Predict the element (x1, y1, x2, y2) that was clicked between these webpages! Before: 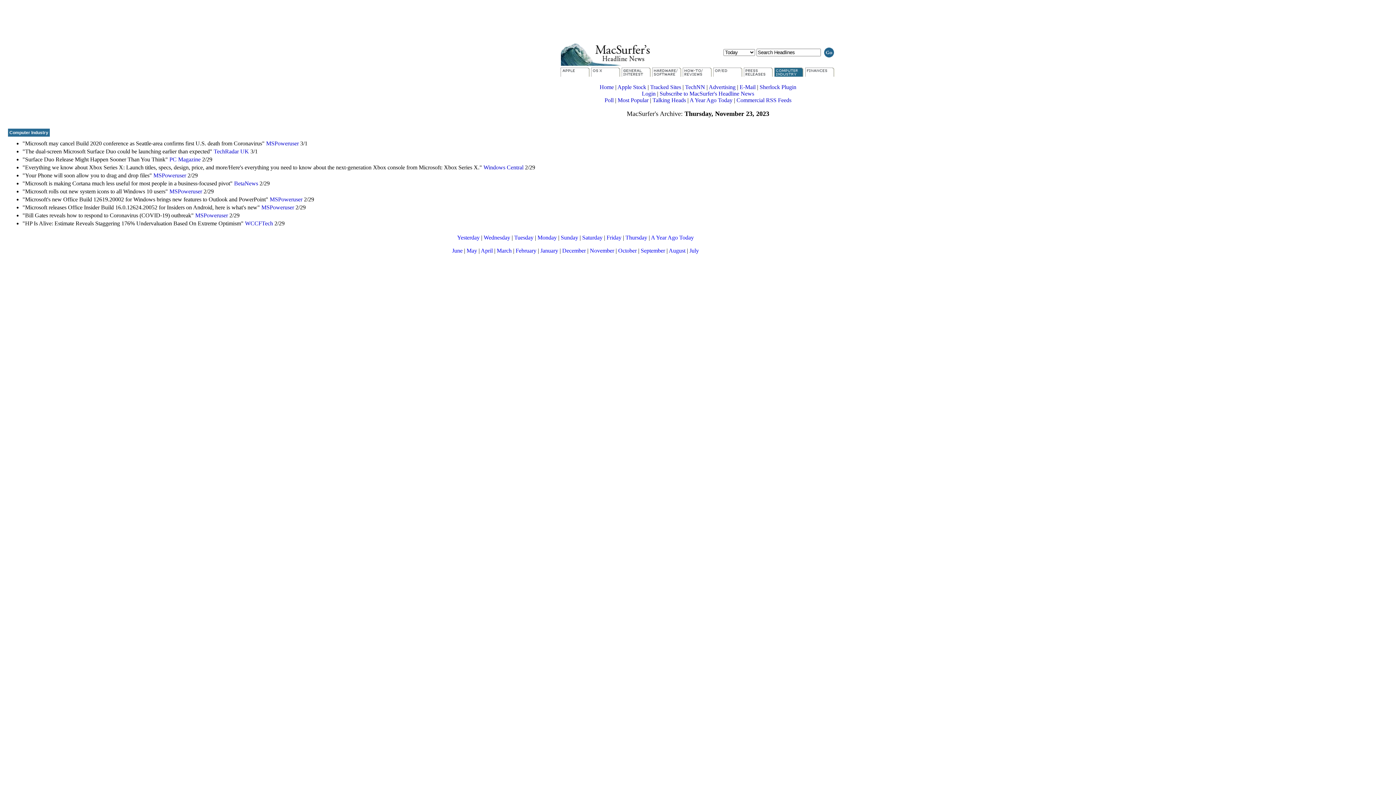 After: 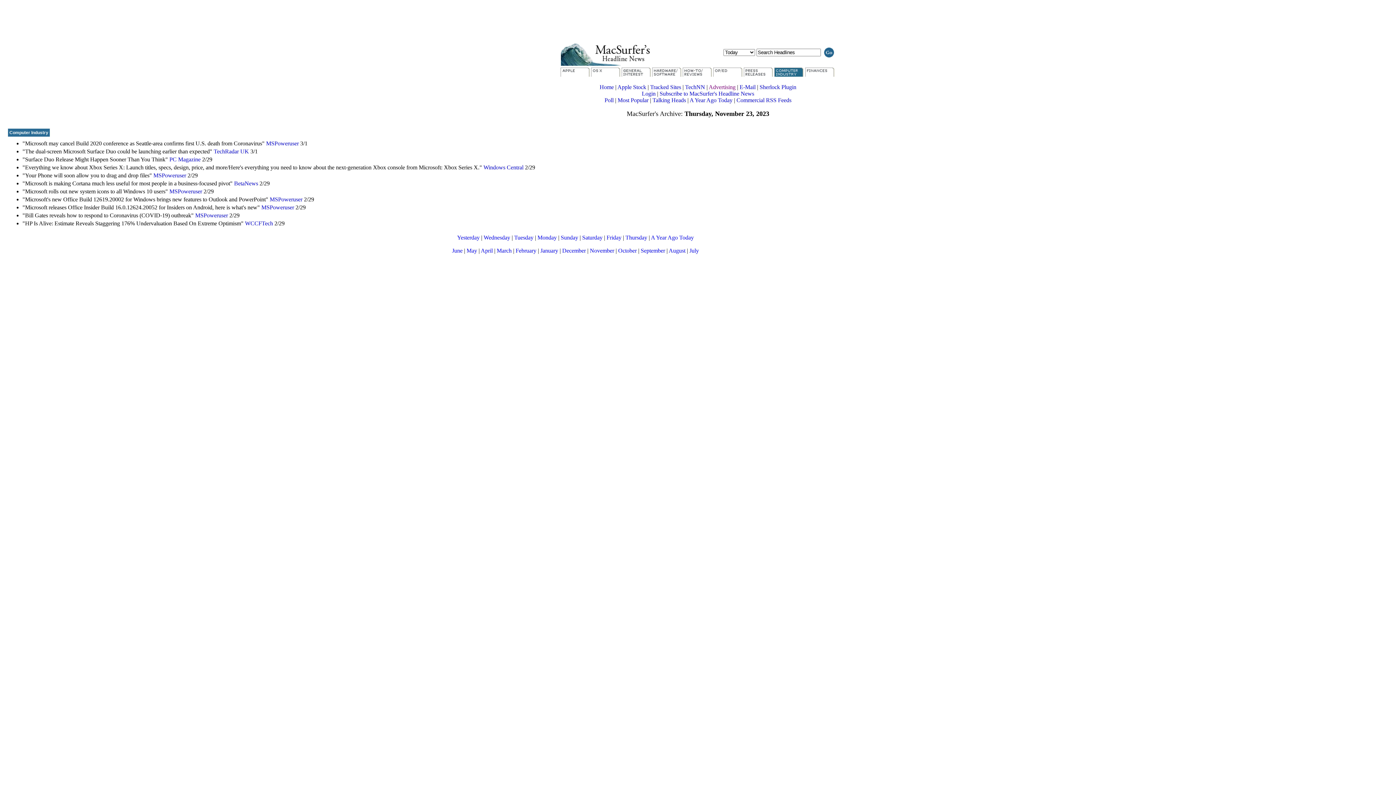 Action: bbox: (708, 84, 735, 90) label: Advertising